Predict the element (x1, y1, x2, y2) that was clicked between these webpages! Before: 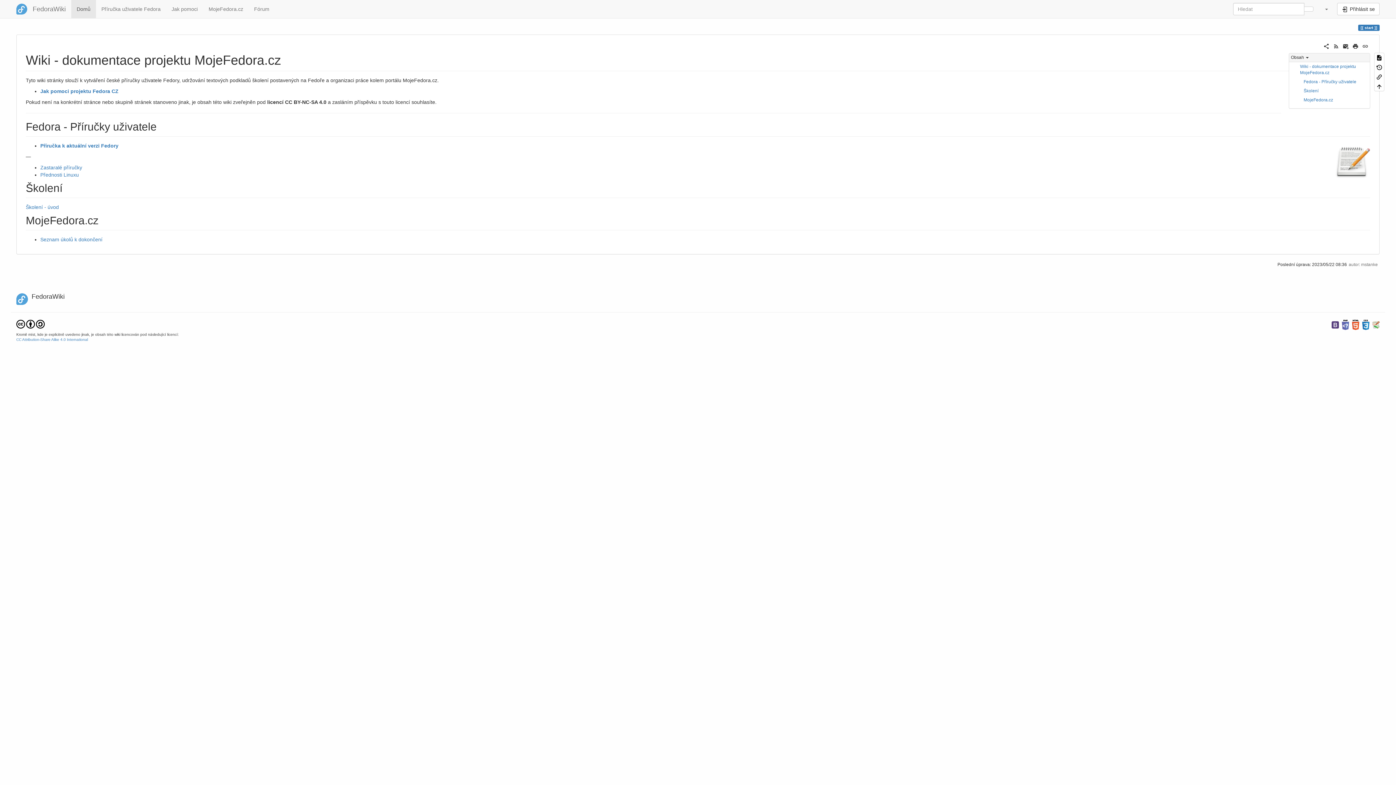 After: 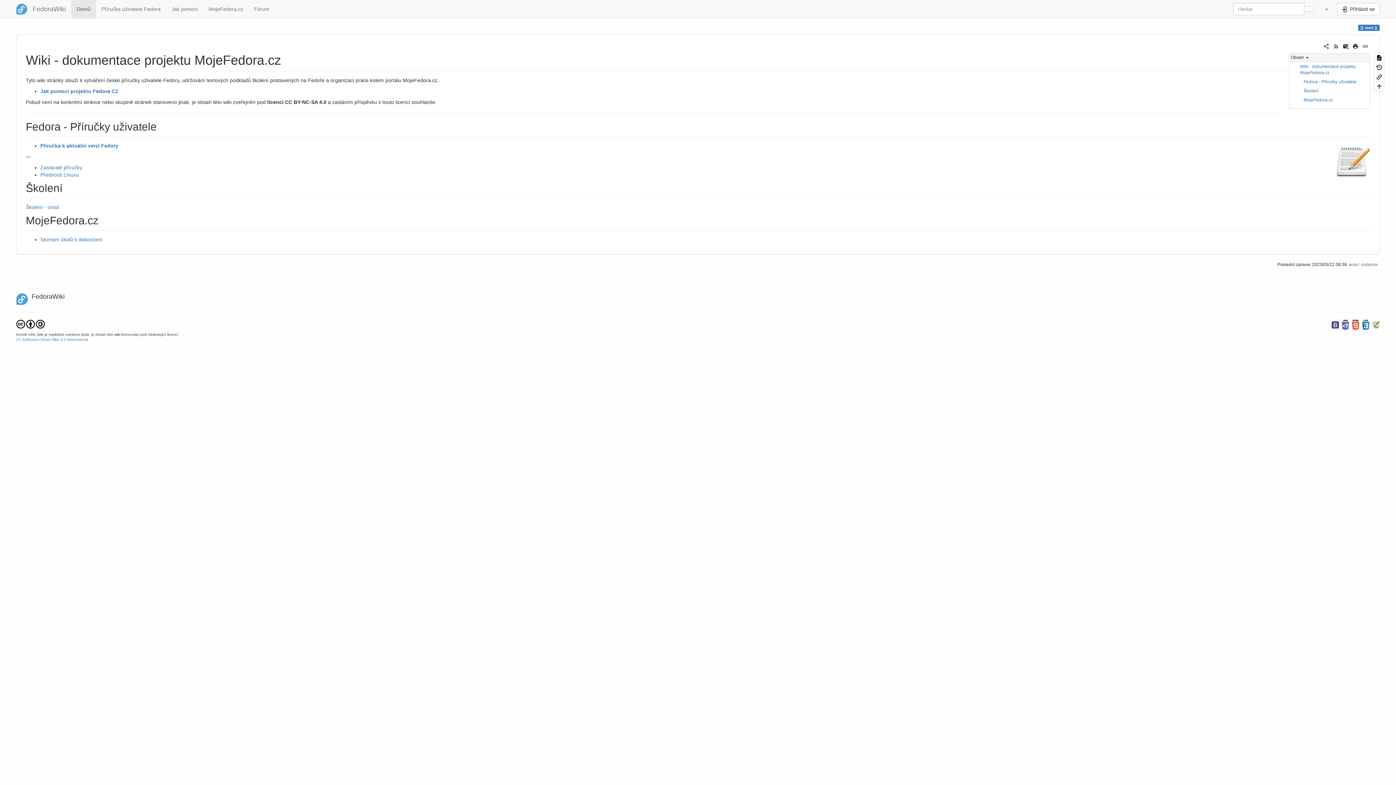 Action: bbox: (1352, 322, 1359, 327)